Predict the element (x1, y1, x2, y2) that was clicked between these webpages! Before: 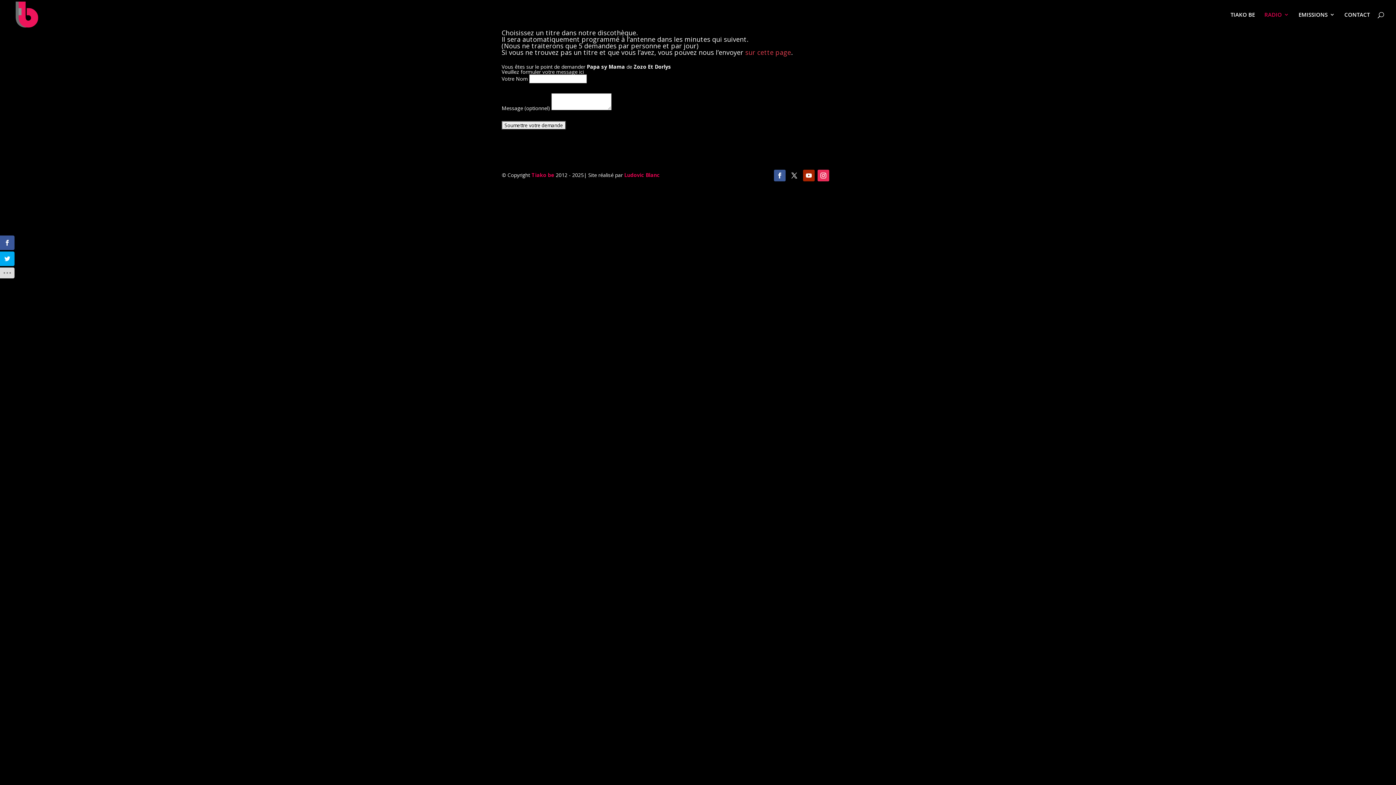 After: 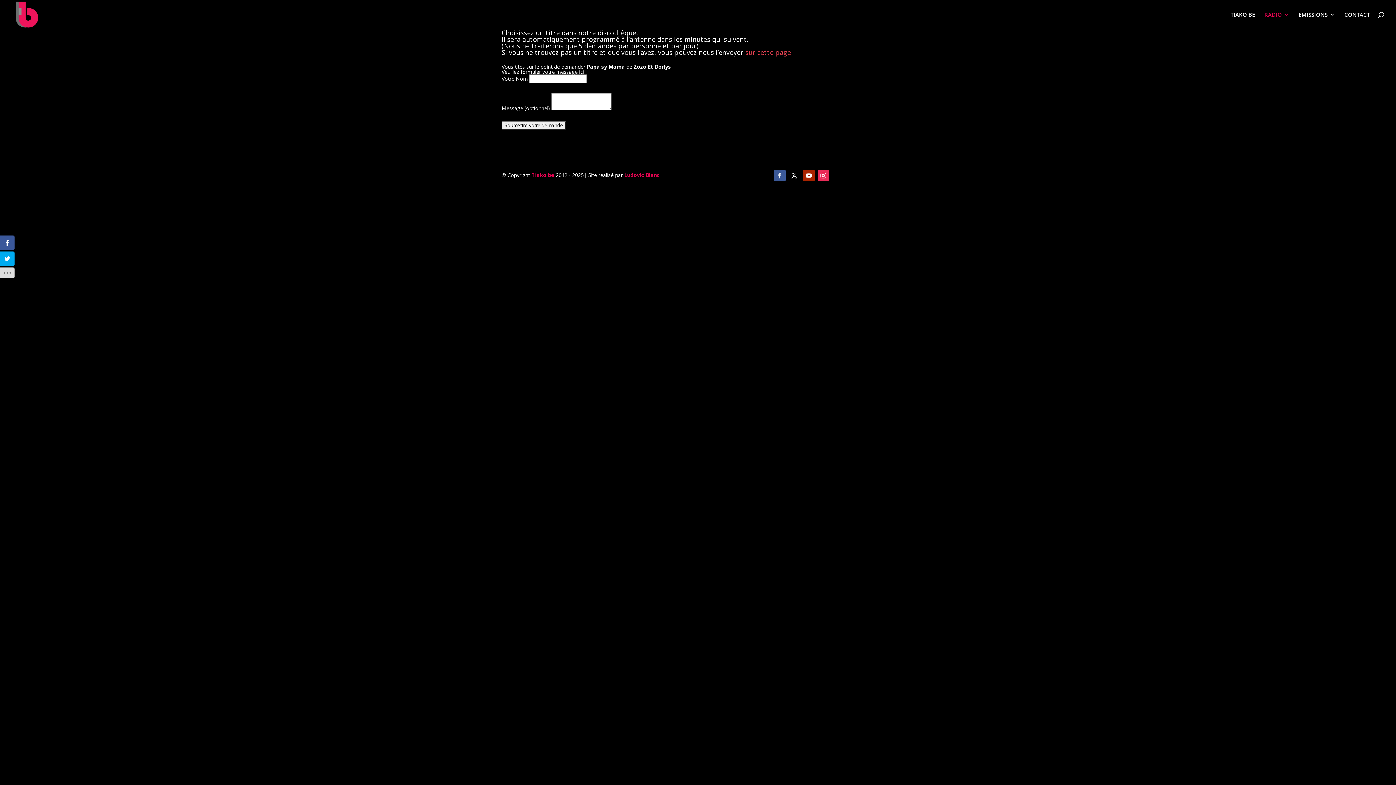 Action: bbox: (774, 169, 785, 181)